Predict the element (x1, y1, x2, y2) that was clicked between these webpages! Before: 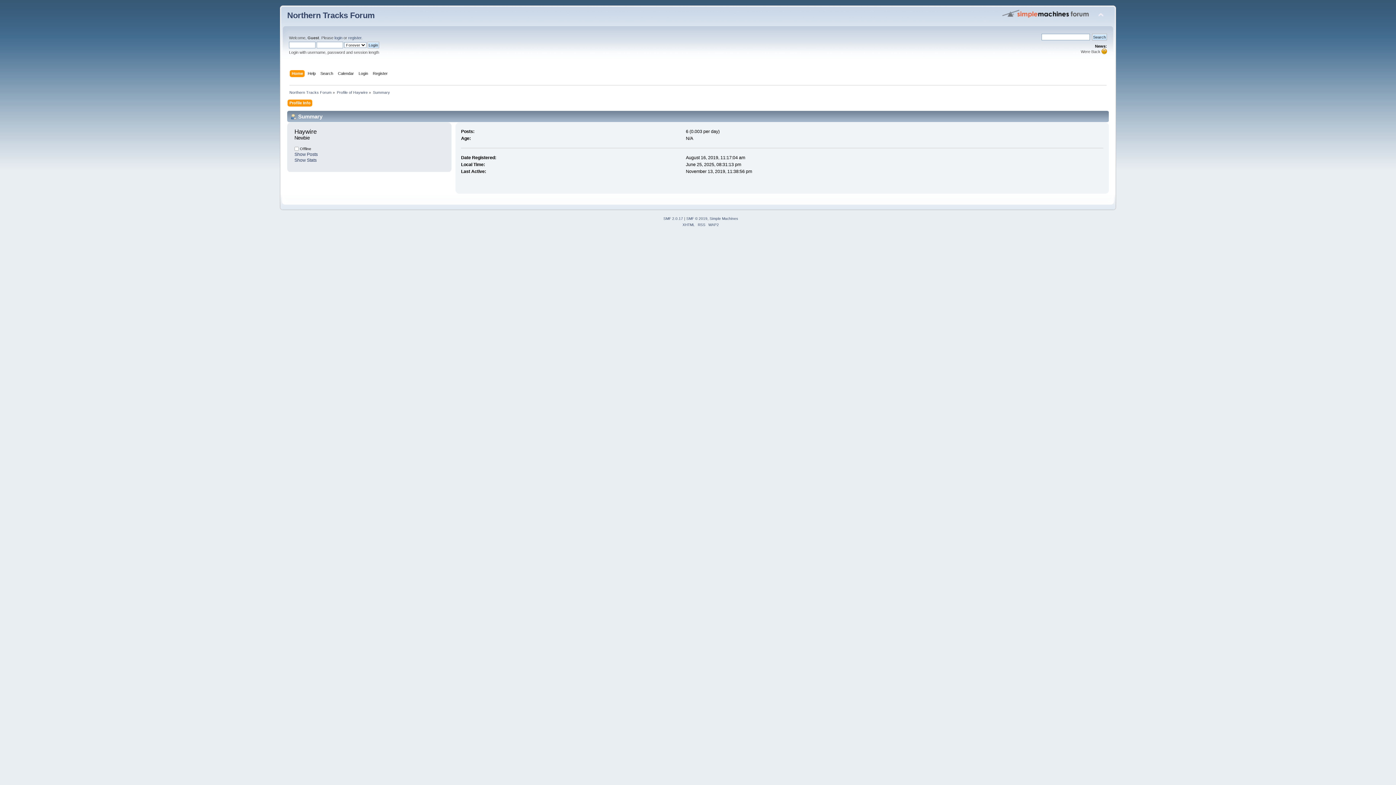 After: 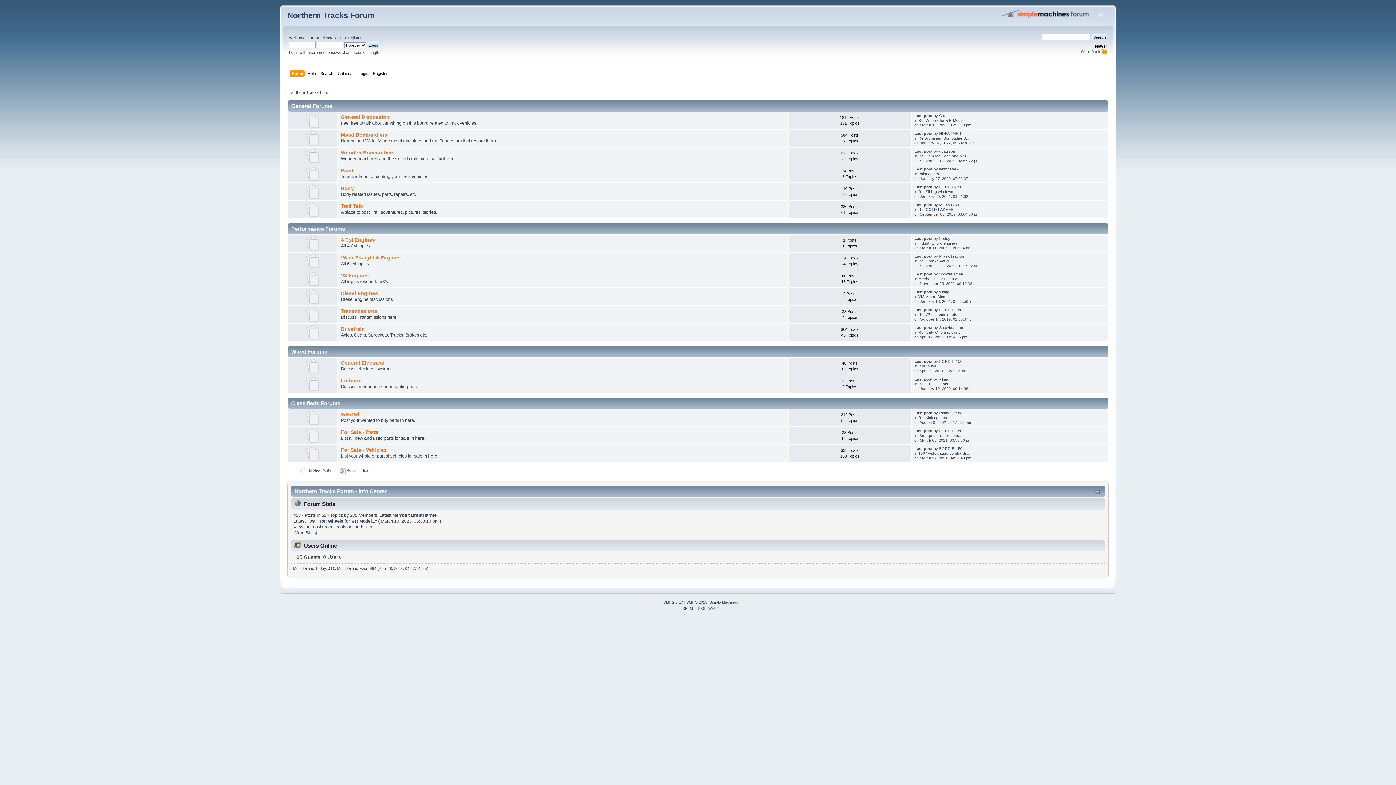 Action: label: Northern Tracks Forum bbox: (287, 10, 374, 20)